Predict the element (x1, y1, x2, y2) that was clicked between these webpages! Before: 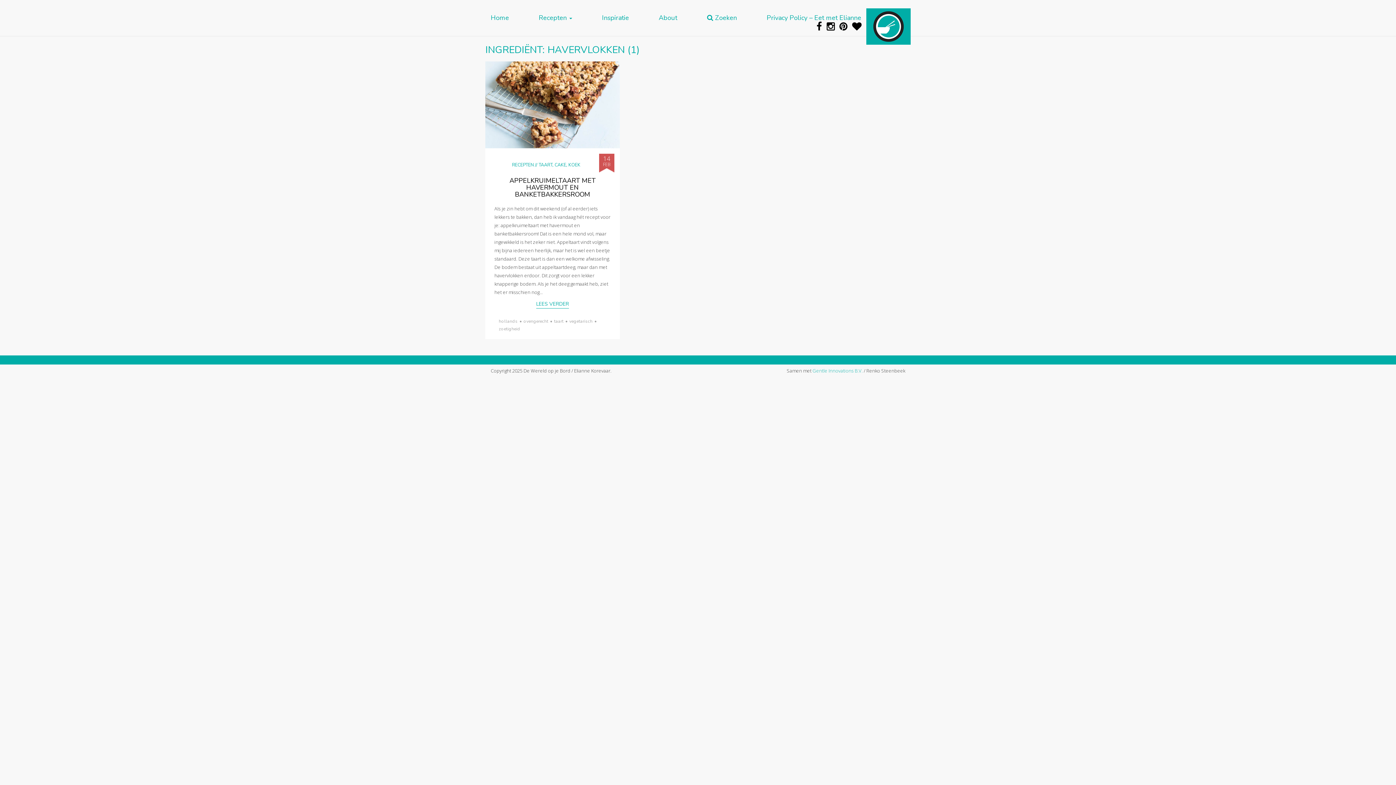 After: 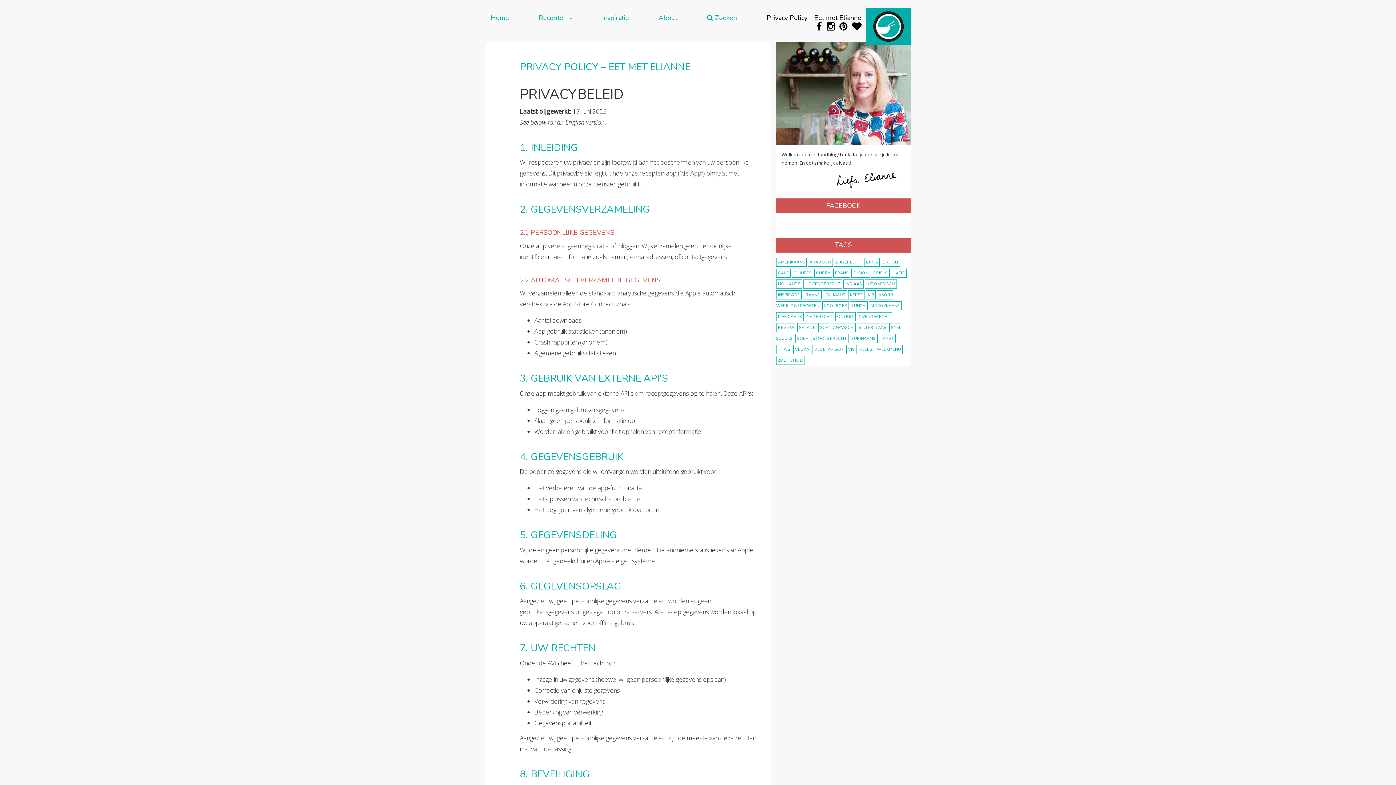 Action: bbox: (766, 13, 861, 22) label: Privacy Policy – Eet met Elianne